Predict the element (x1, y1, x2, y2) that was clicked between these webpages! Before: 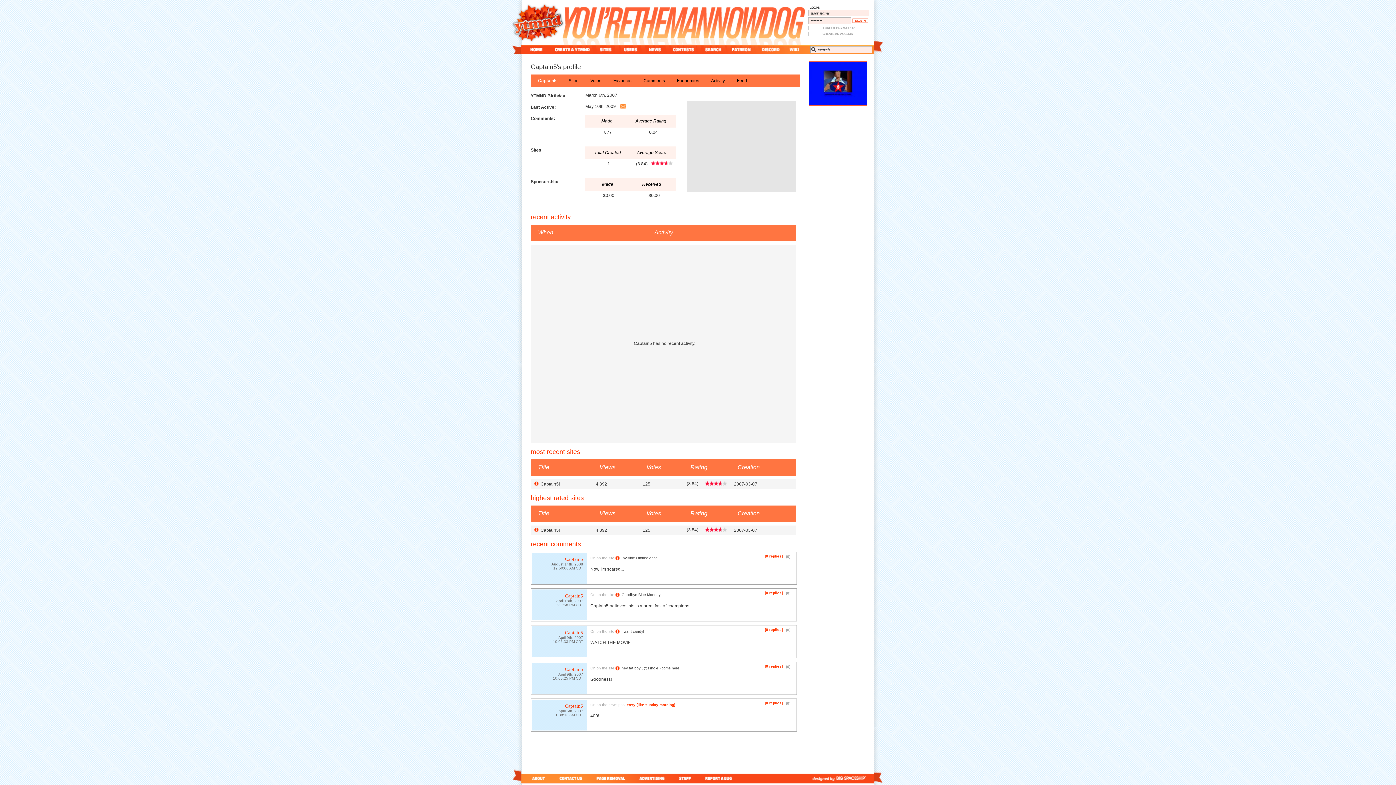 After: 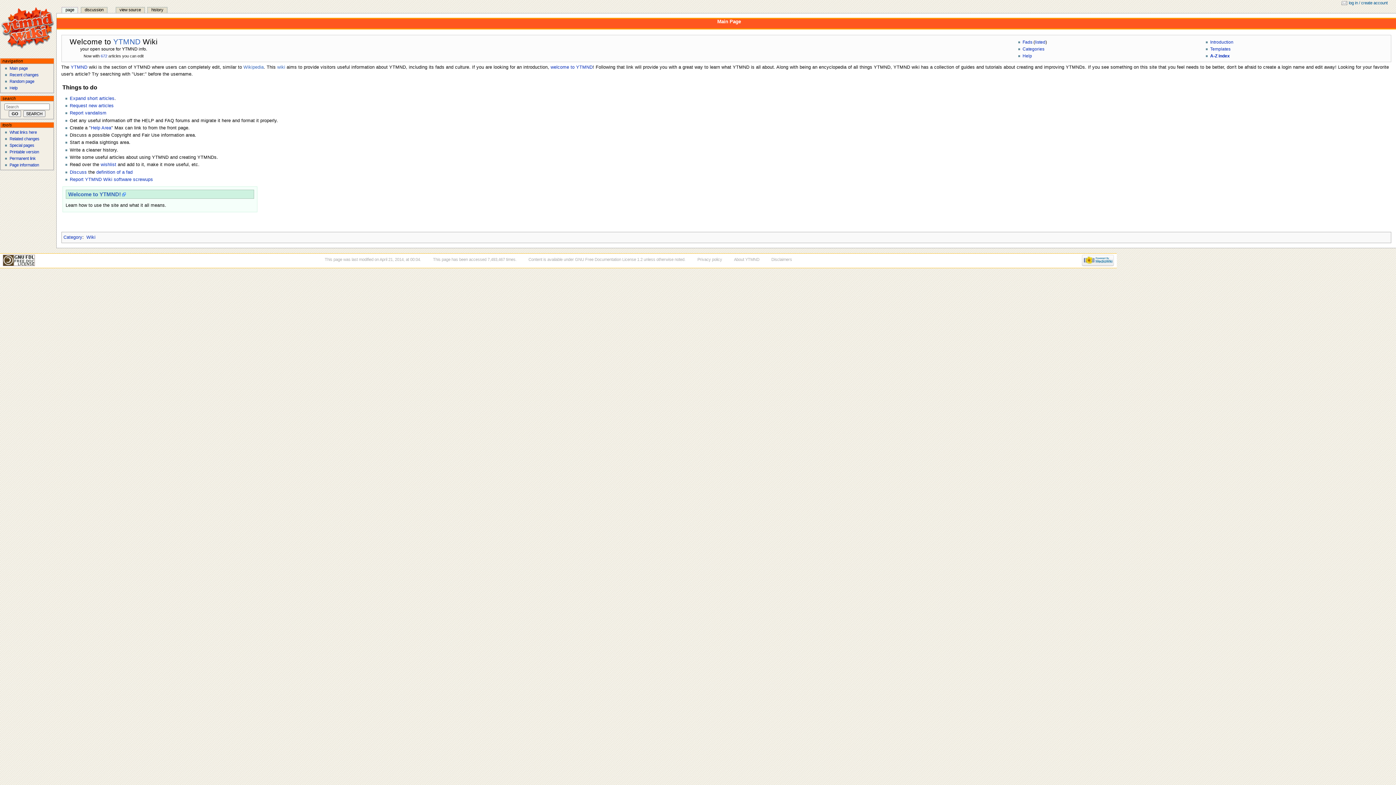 Action: bbox: (784, 45, 804, 54) label: wiki